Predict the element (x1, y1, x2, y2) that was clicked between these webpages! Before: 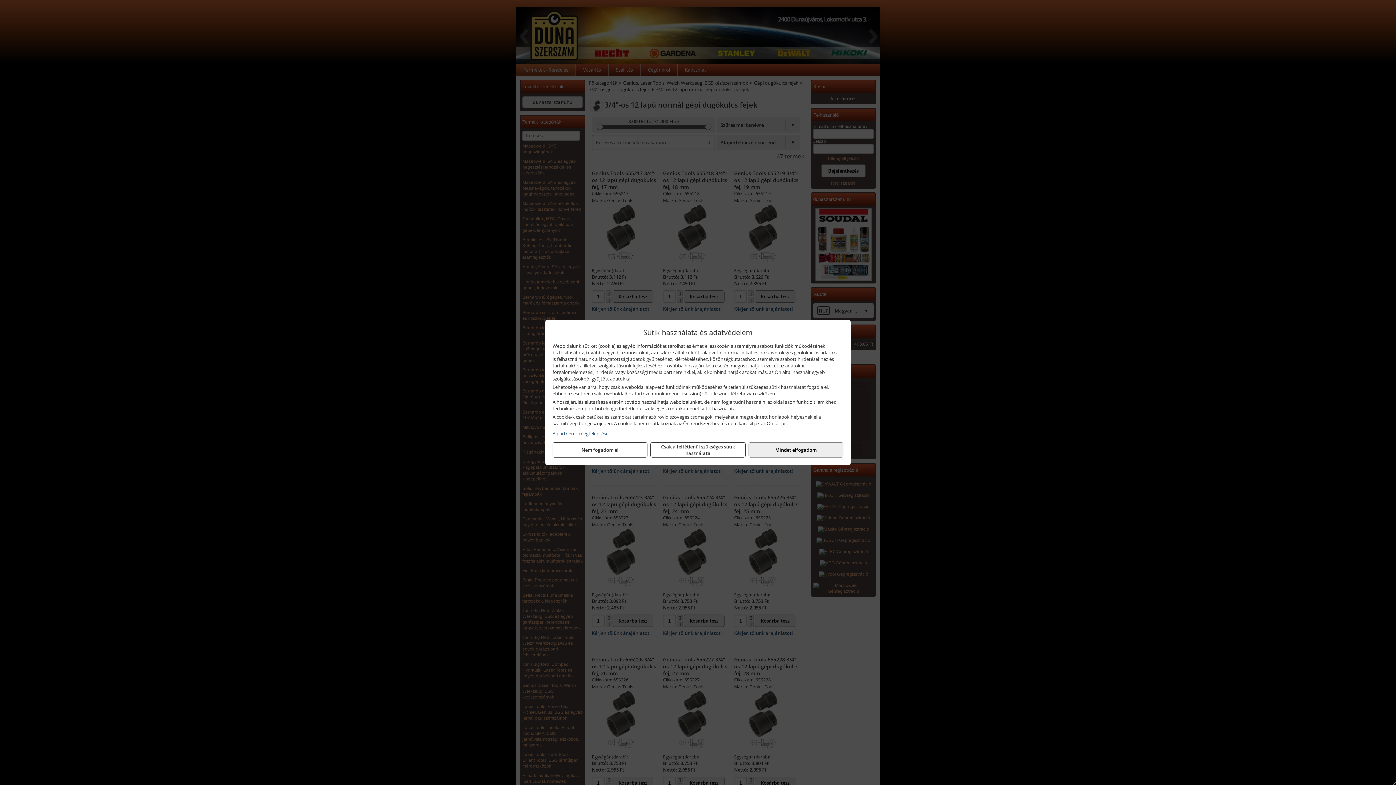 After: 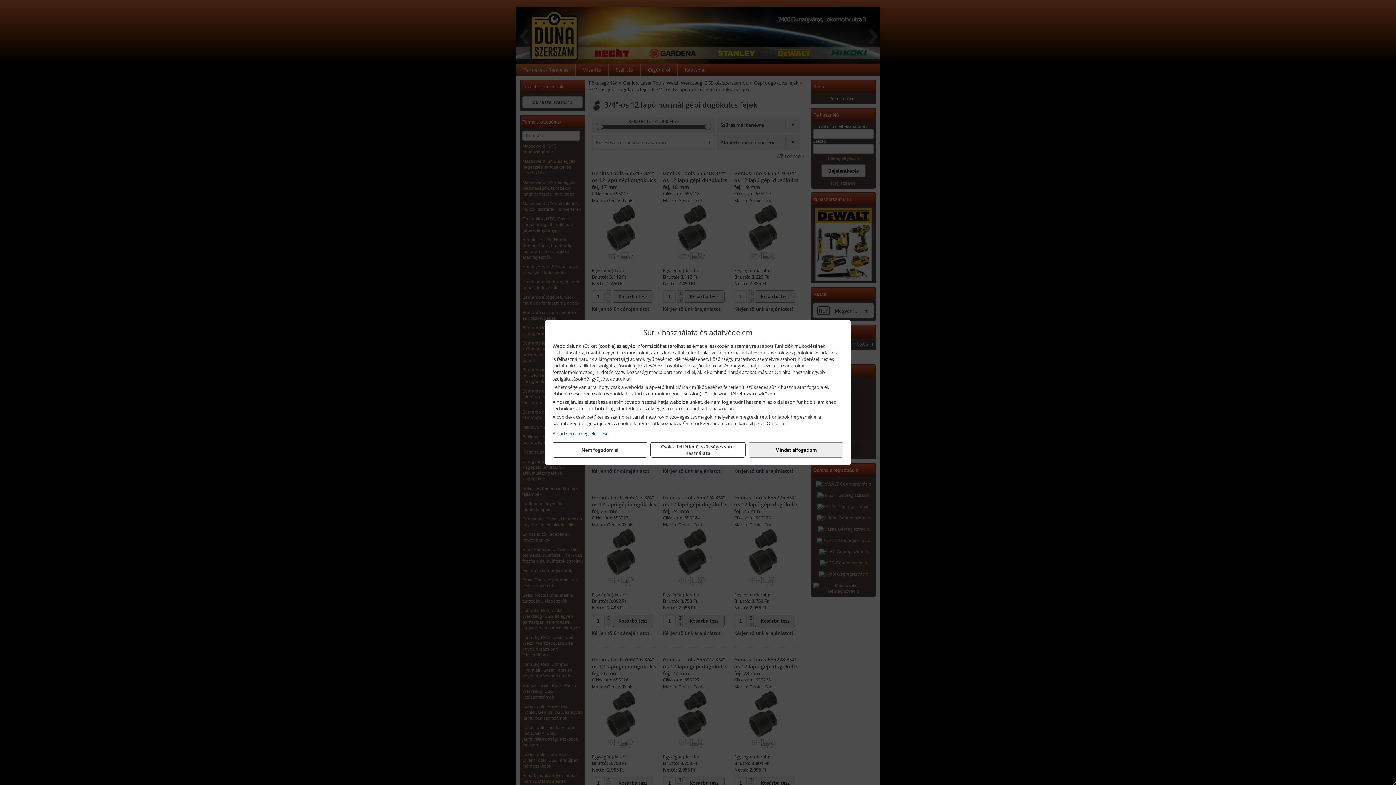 Action: label: A partnerek megtekintése bbox: (552, 430, 843, 437)